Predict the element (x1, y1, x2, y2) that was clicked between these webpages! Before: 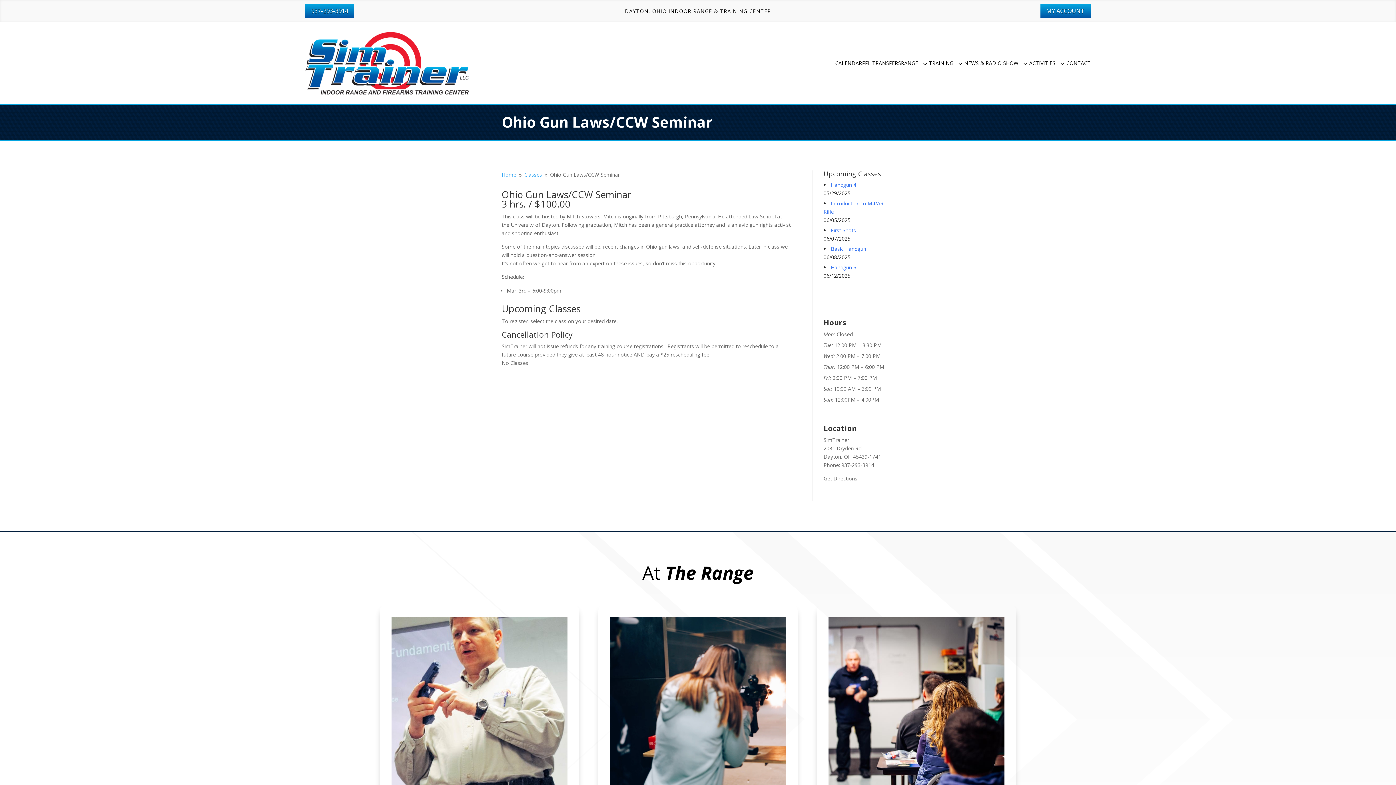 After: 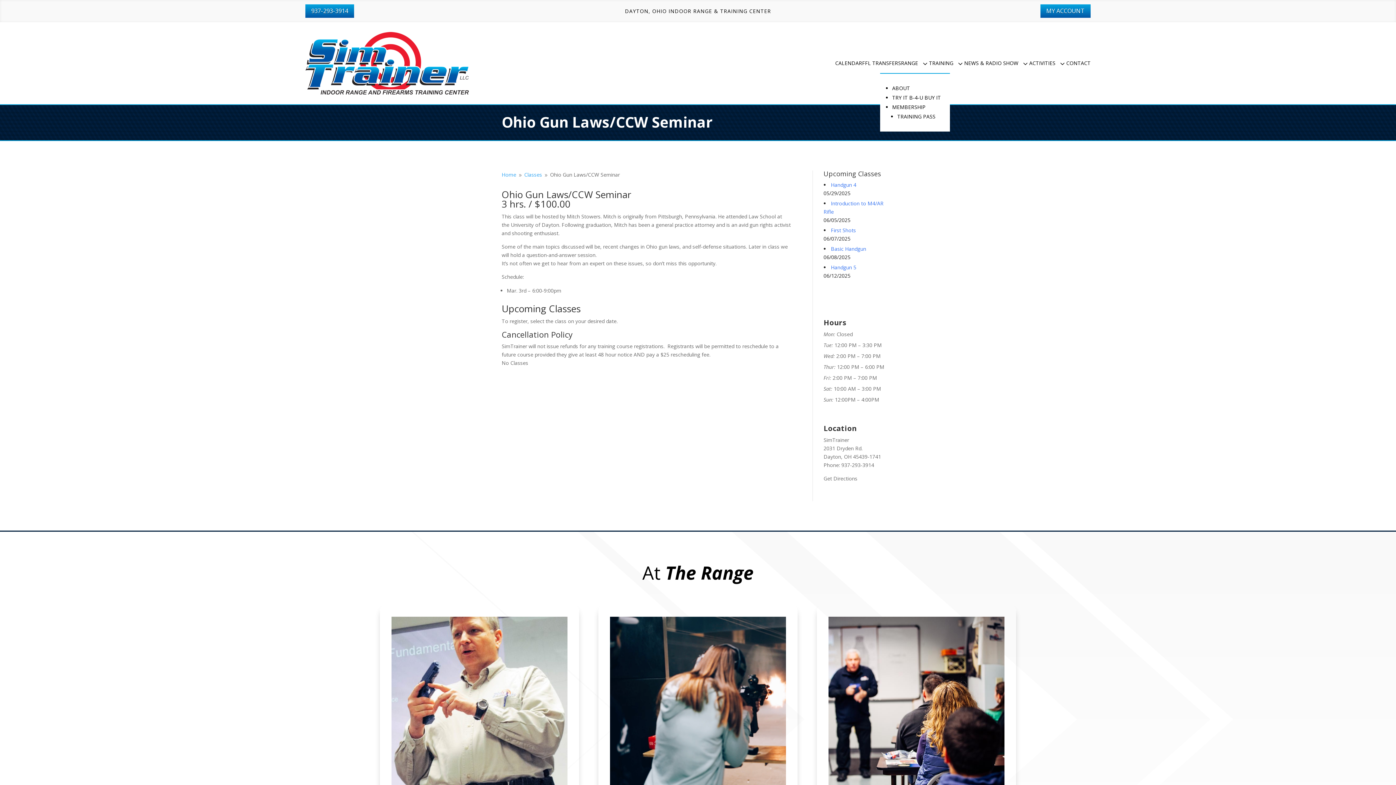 Action: bbox: (901, 53, 929, 72) label: 3
RANGE